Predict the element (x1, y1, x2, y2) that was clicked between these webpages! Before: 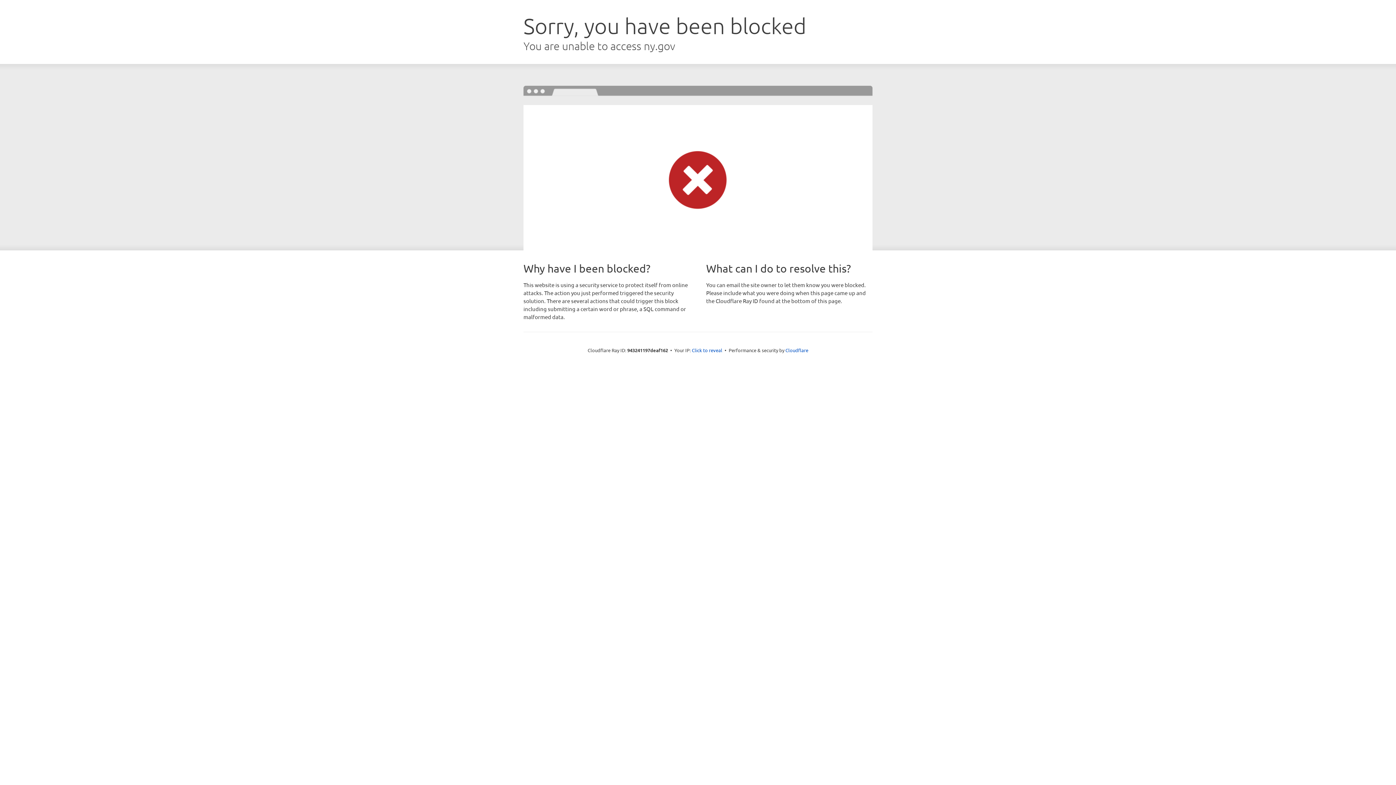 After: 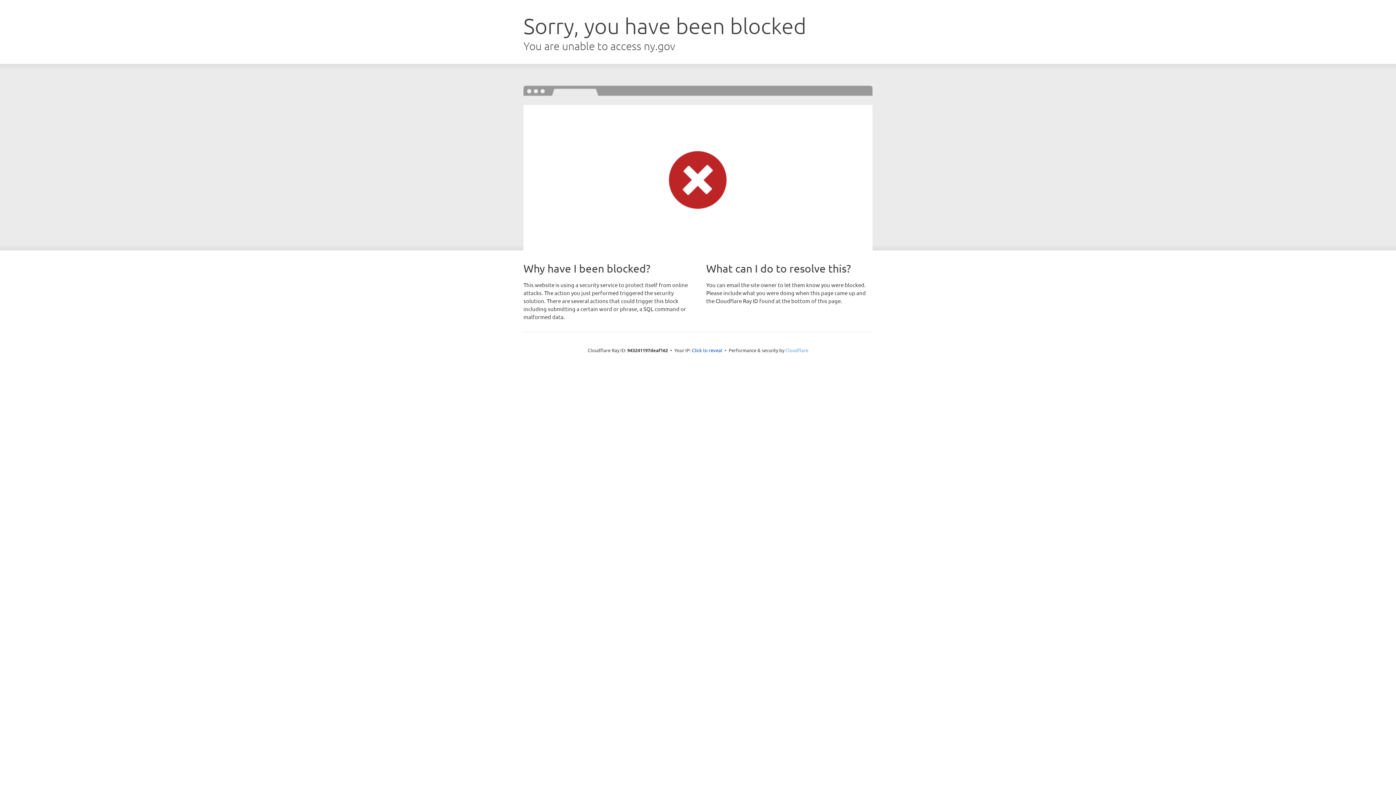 Action: bbox: (785, 347, 808, 353) label: Cloudflare